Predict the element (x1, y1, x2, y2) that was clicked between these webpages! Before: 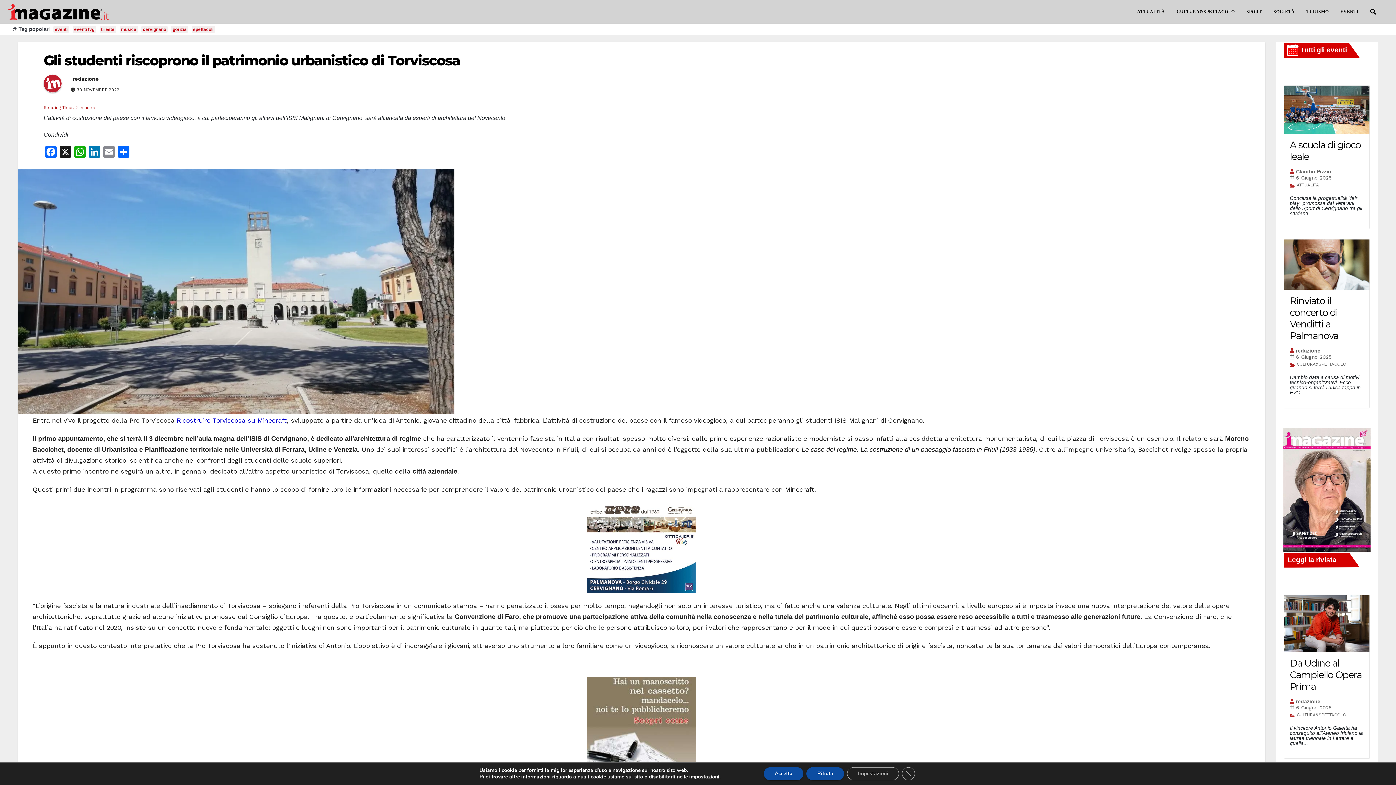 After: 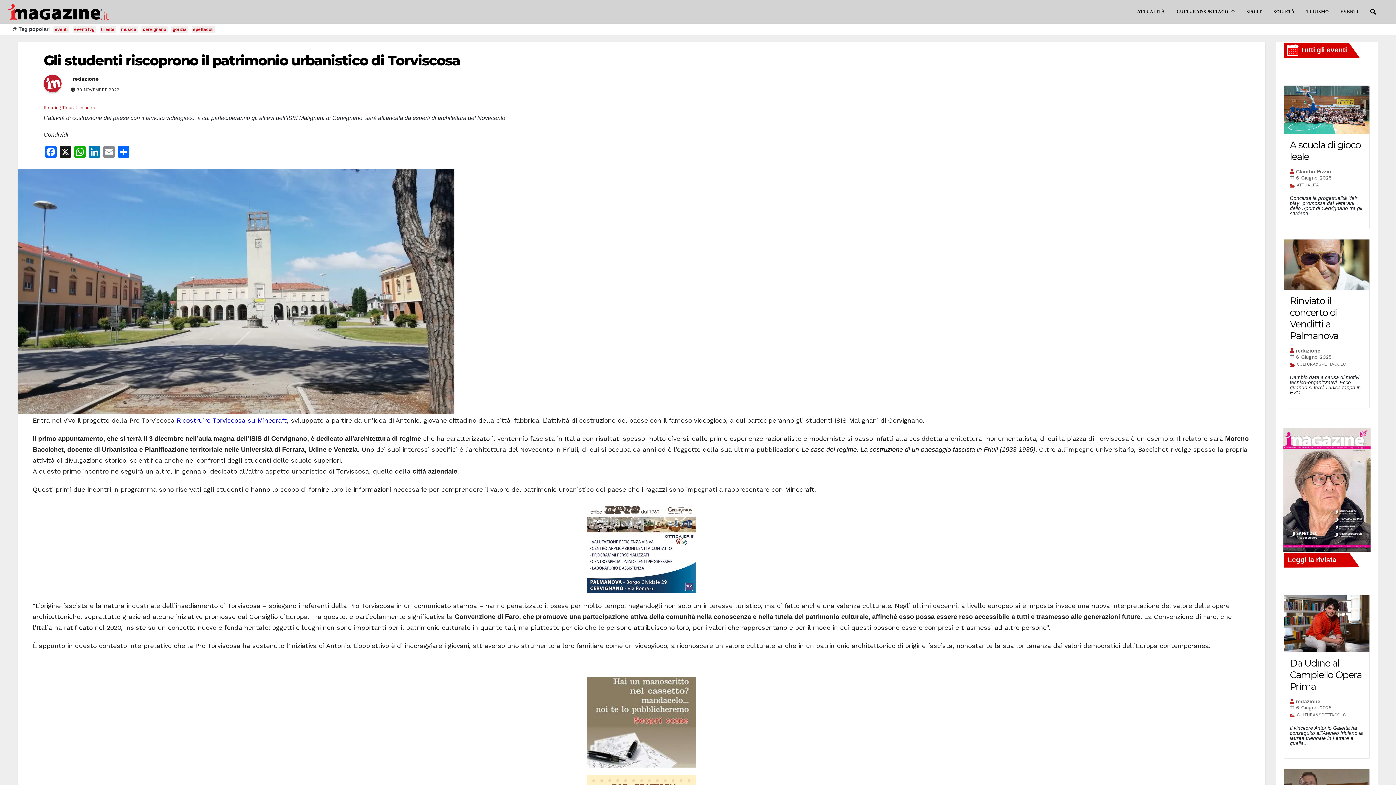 Action: bbox: (902, 767, 915, 780) label: Close GDPR Cookie Banner